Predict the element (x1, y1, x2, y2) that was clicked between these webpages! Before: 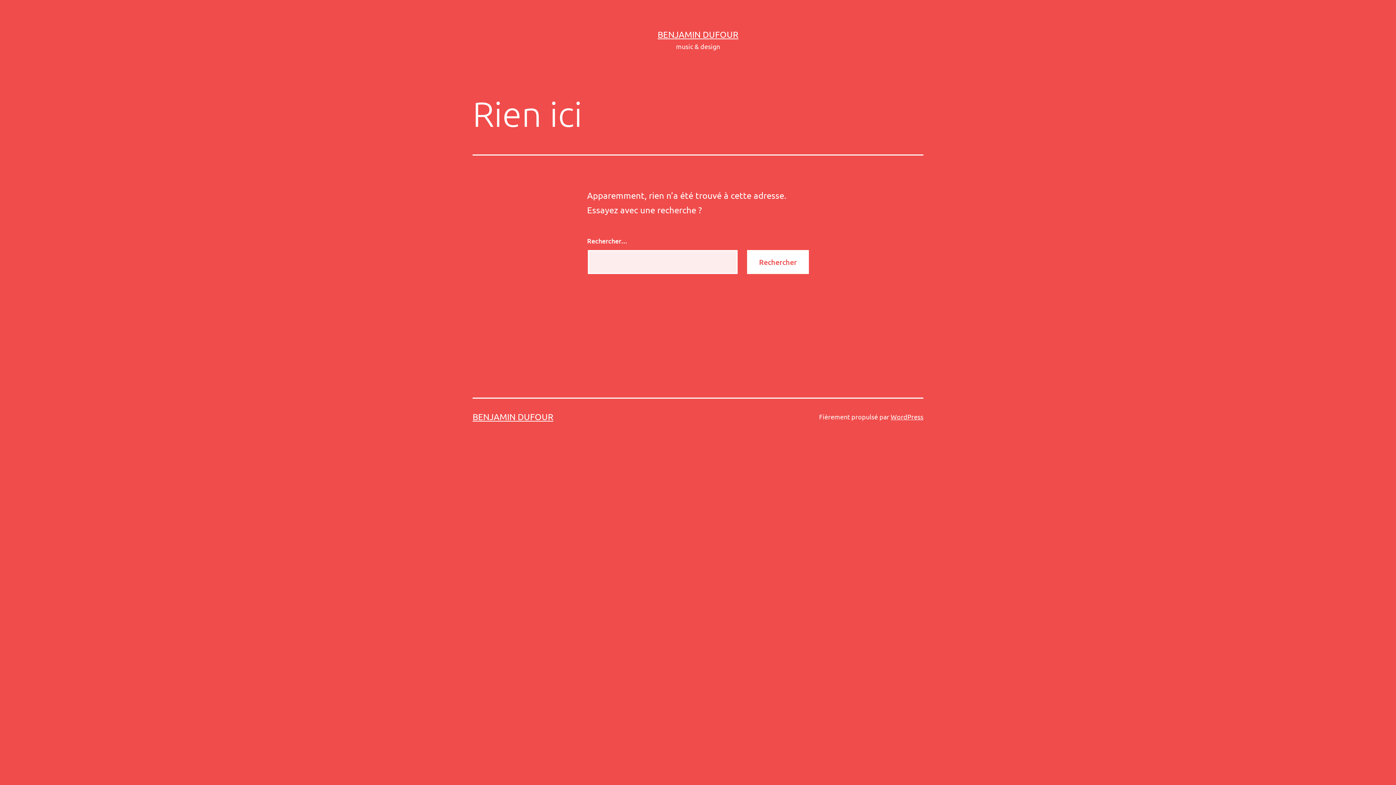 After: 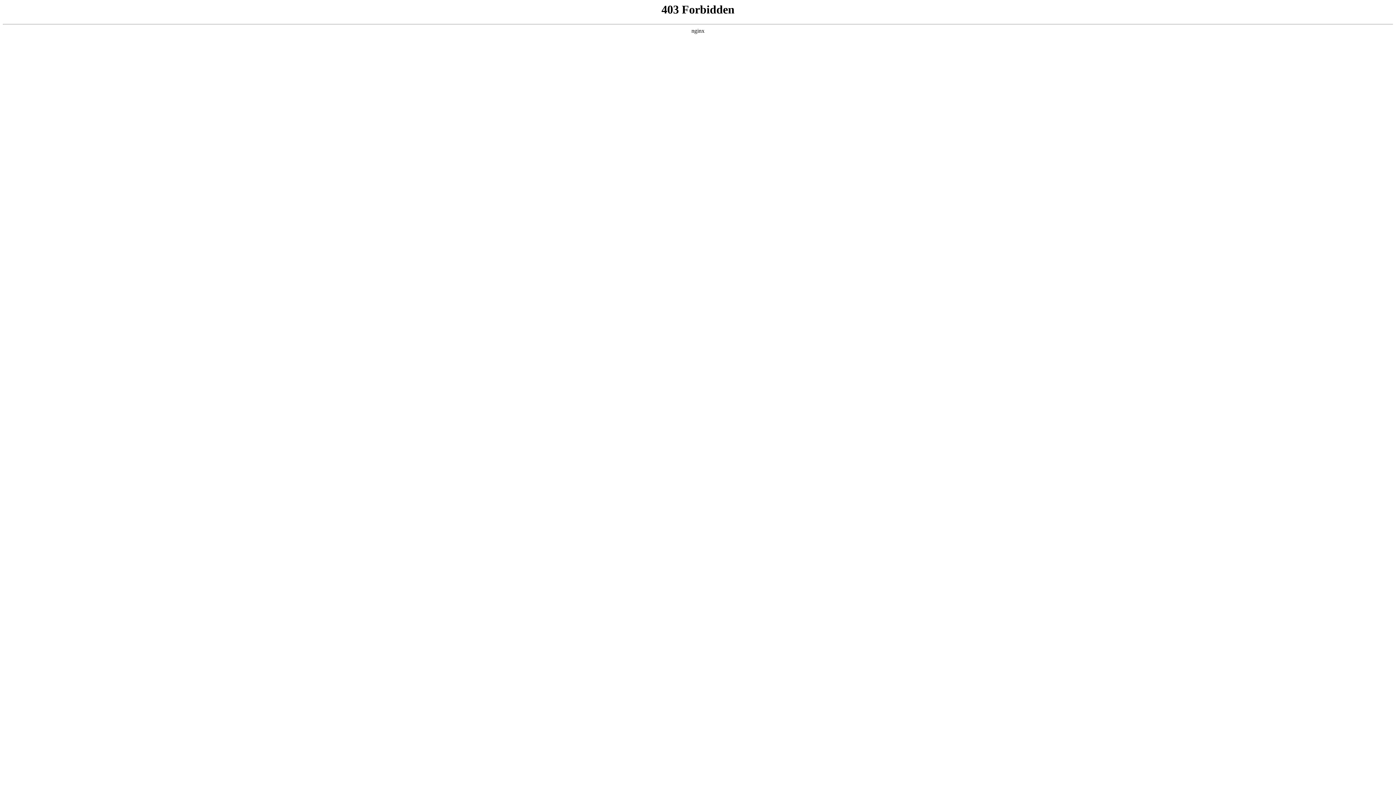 Action: bbox: (890, 413, 923, 420) label: WordPress